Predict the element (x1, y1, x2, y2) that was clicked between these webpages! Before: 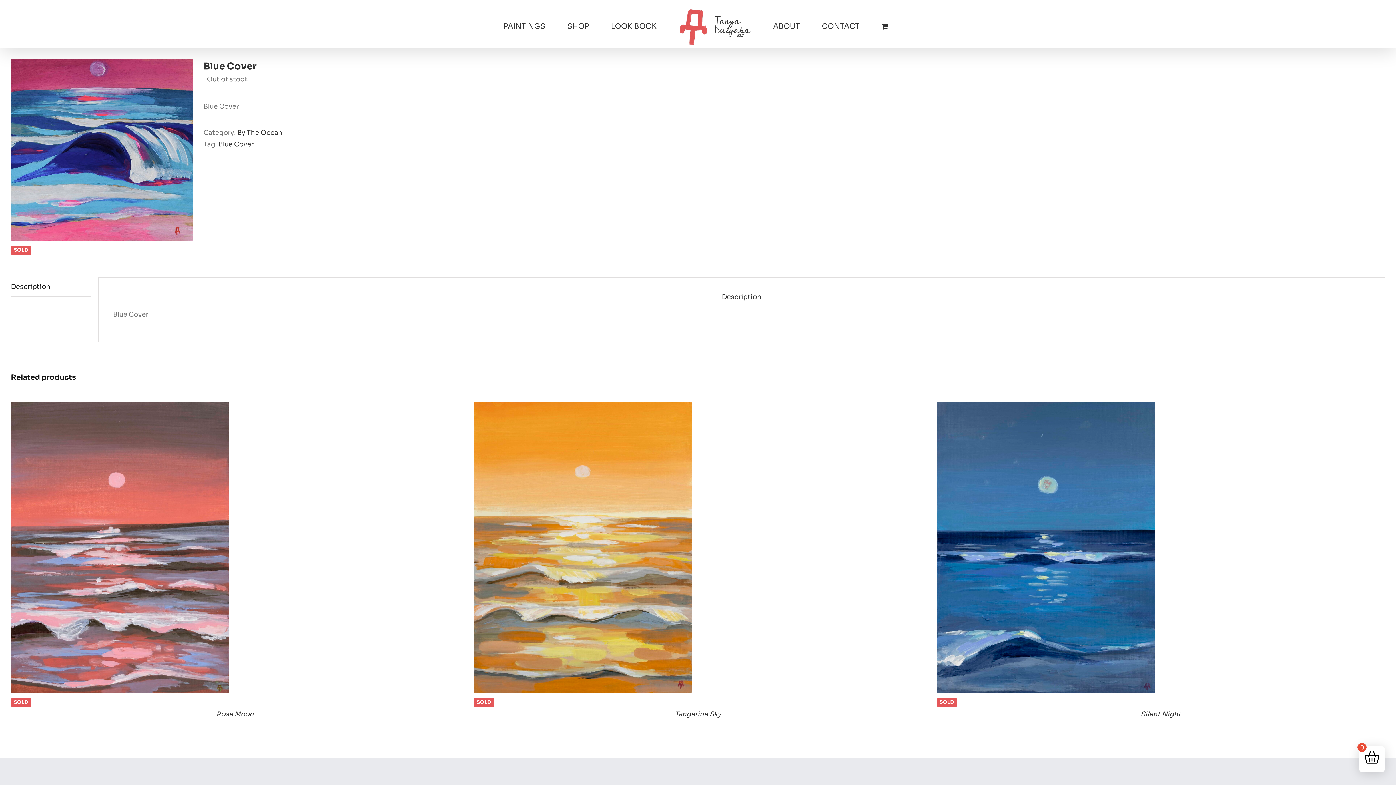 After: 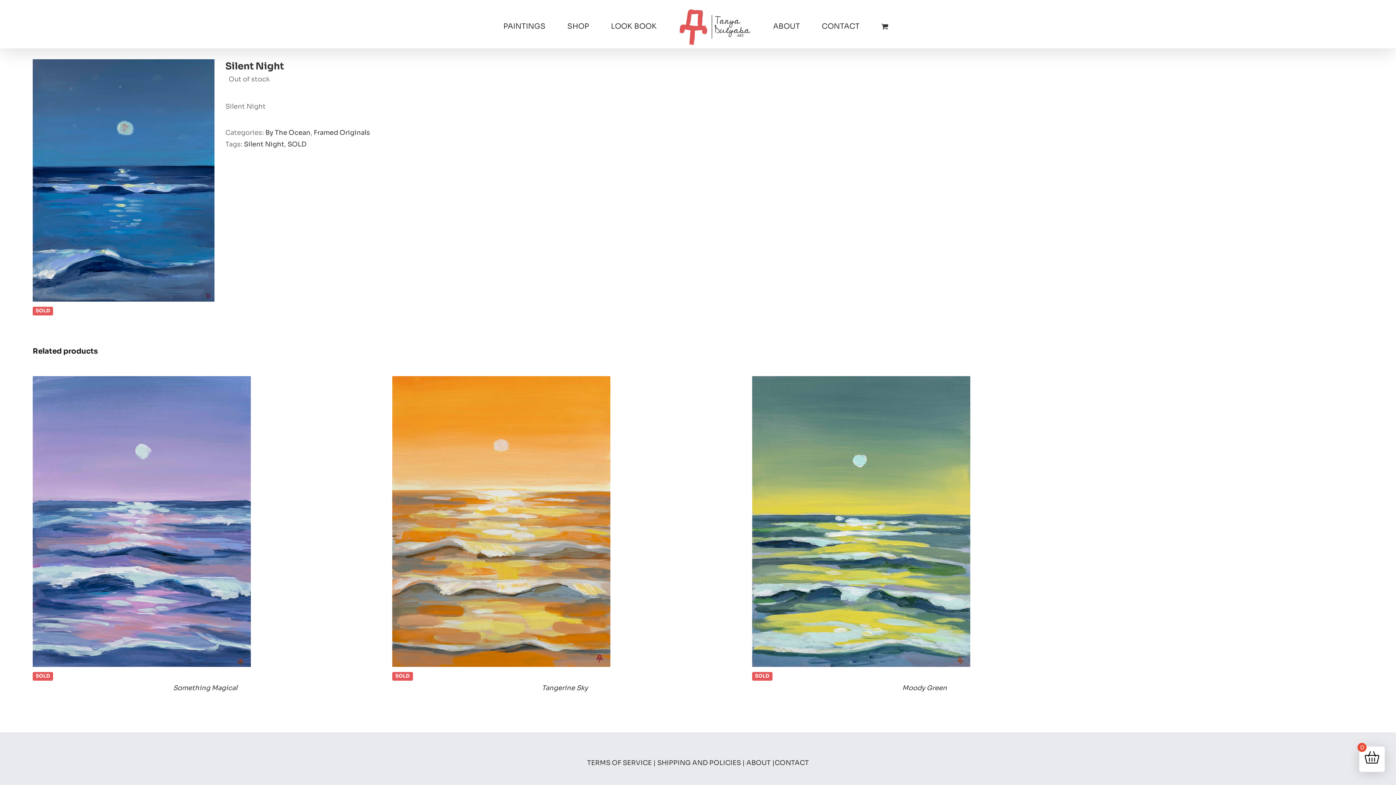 Action: bbox: (1141, 710, 1181, 718) label: Silent Night